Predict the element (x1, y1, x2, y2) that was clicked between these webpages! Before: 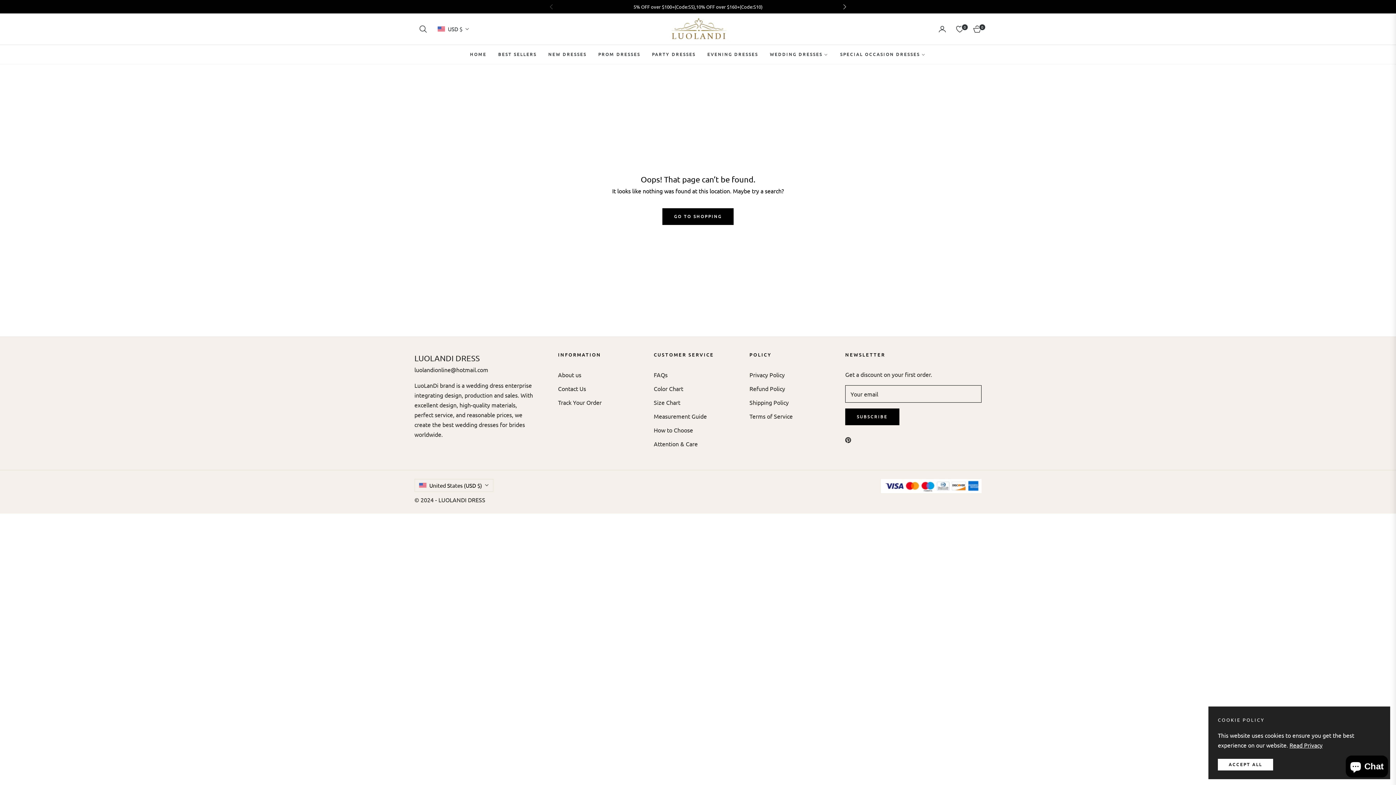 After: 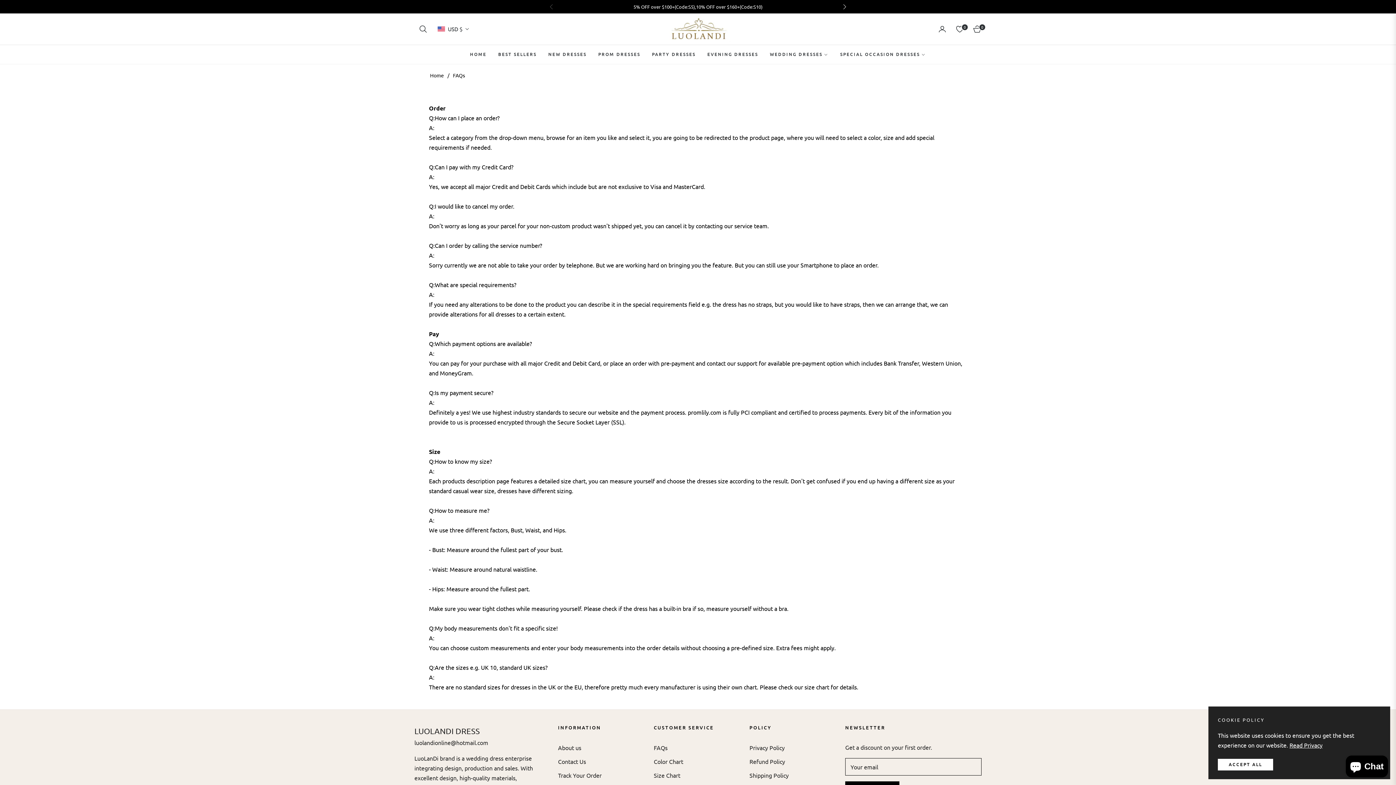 Action: bbox: (653, 371, 667, 378) label: FAQs